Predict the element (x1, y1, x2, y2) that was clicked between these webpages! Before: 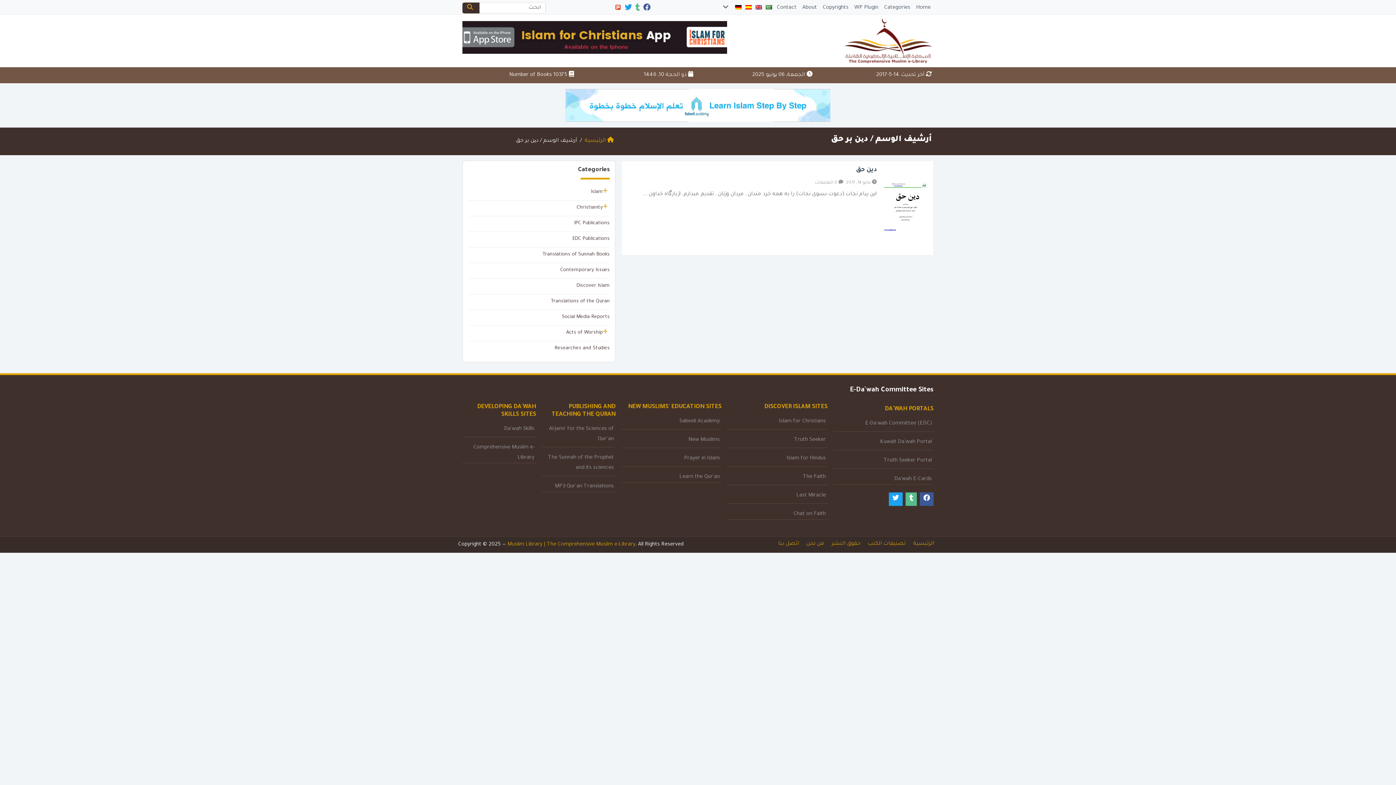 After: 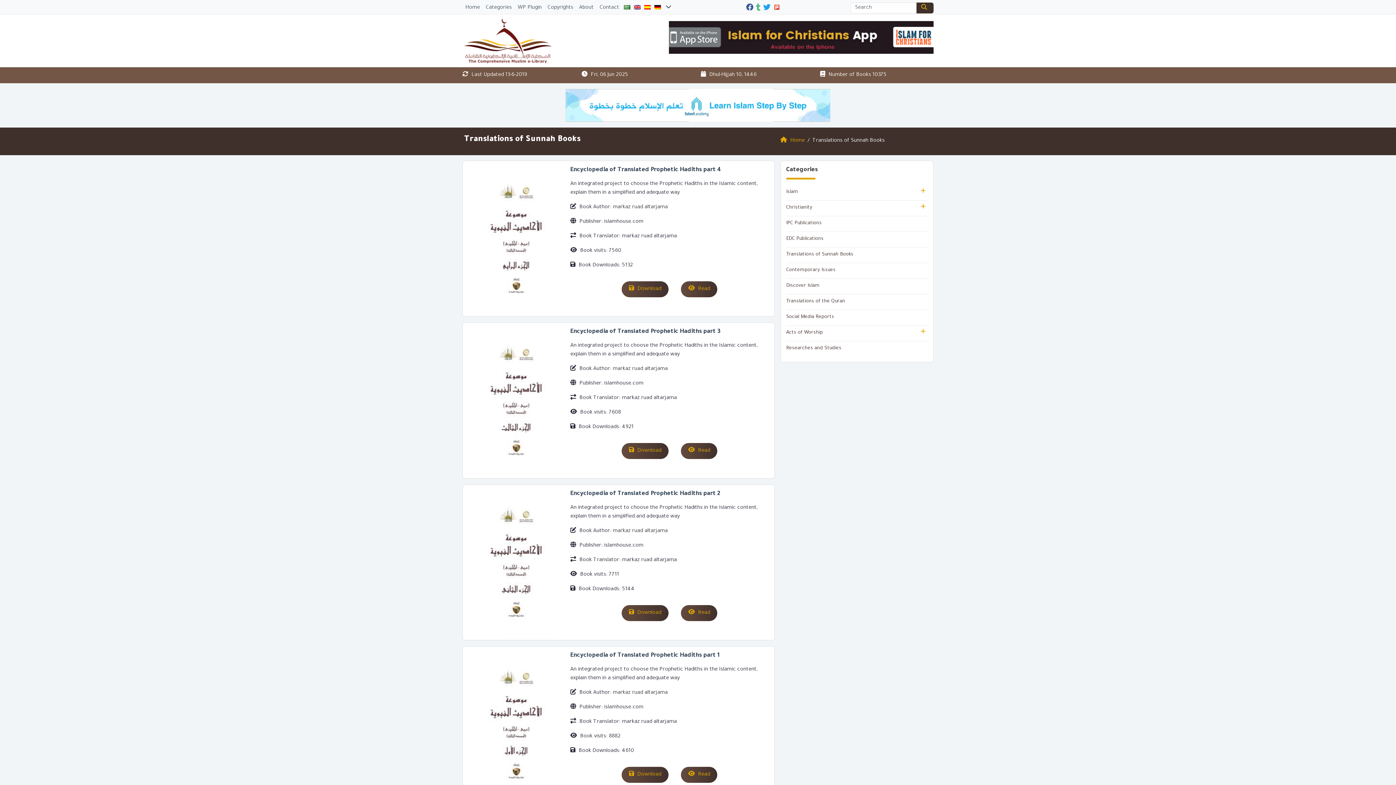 Action: bbox: (542, 252, 609, 257) label: Translations of Sunnah Books